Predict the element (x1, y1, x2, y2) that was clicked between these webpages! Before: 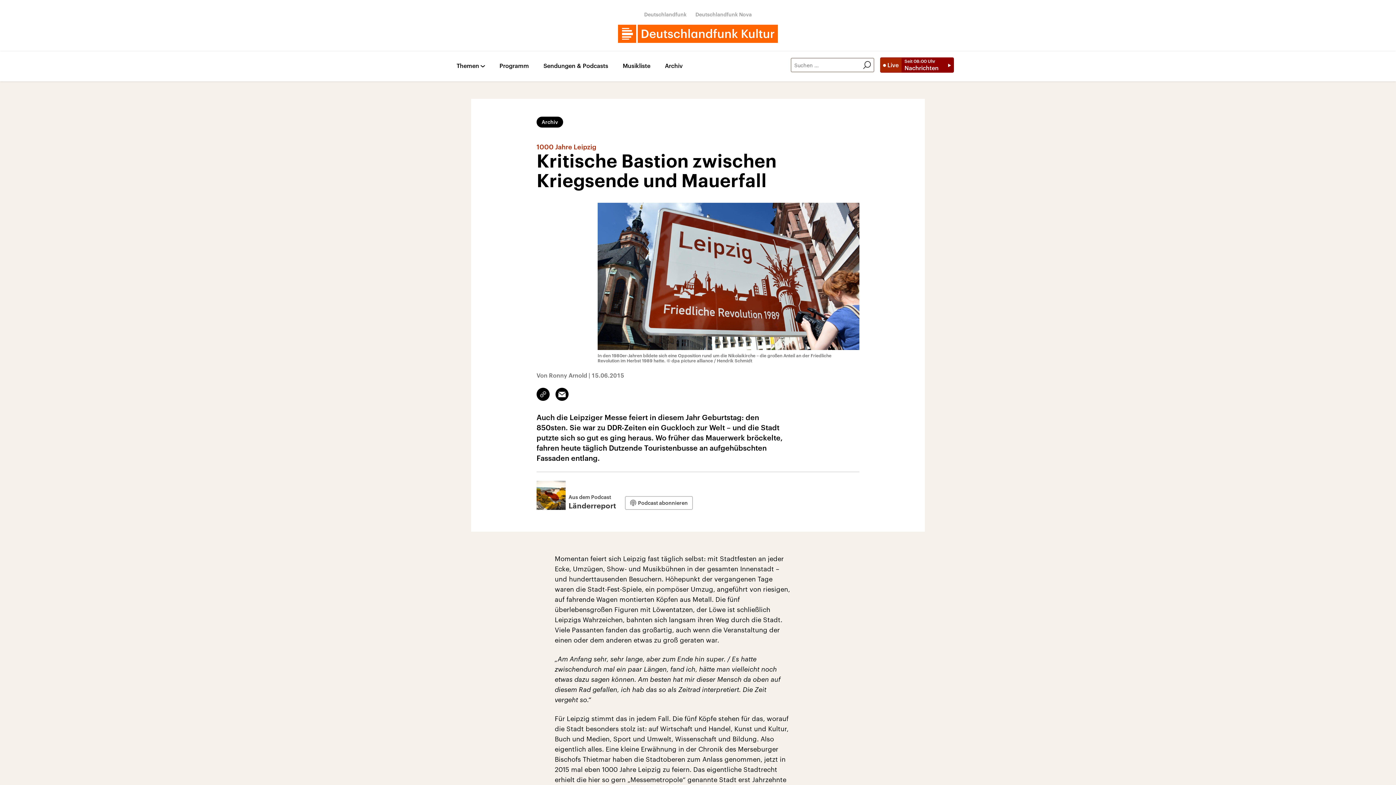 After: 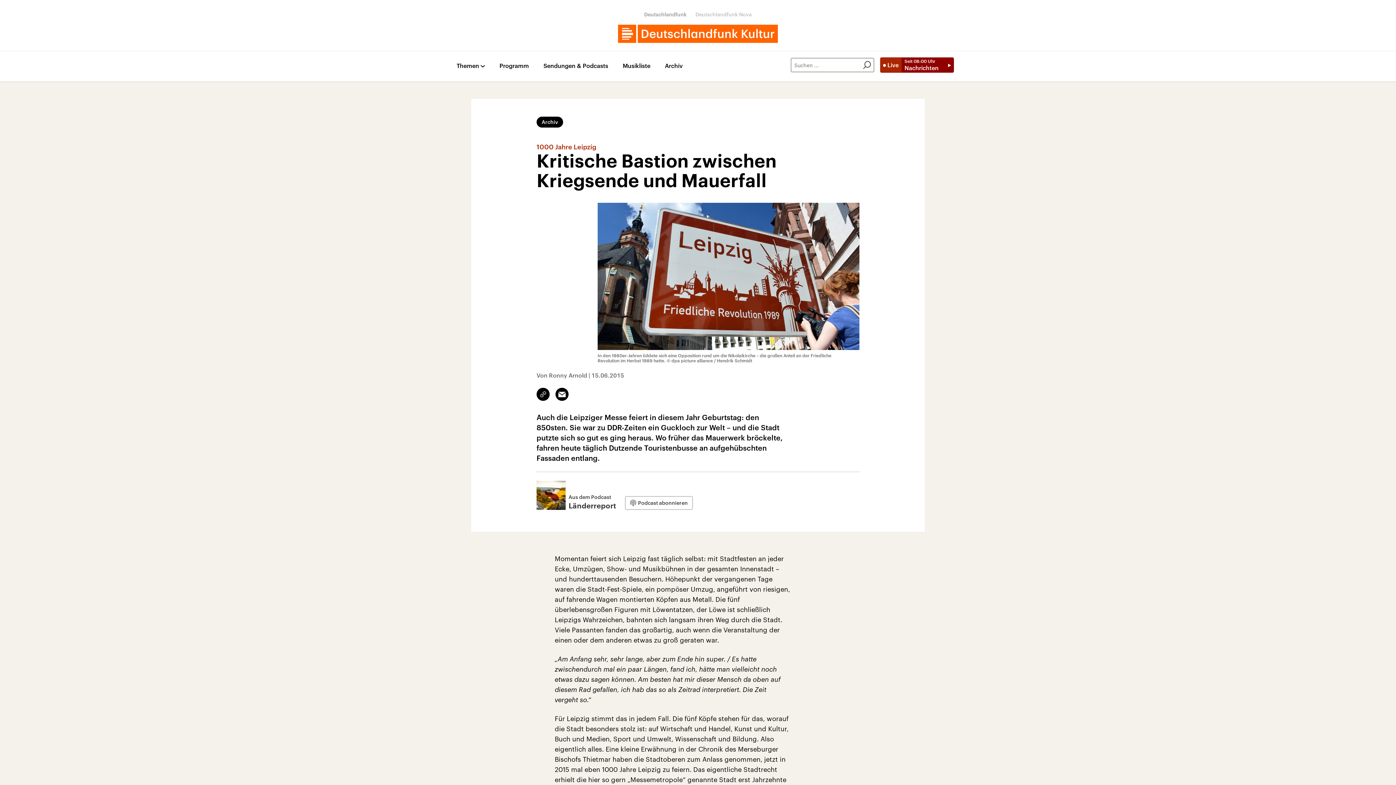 Action: label: Deutschlandfunk Nova bbox: (695, 11, 752, 17)